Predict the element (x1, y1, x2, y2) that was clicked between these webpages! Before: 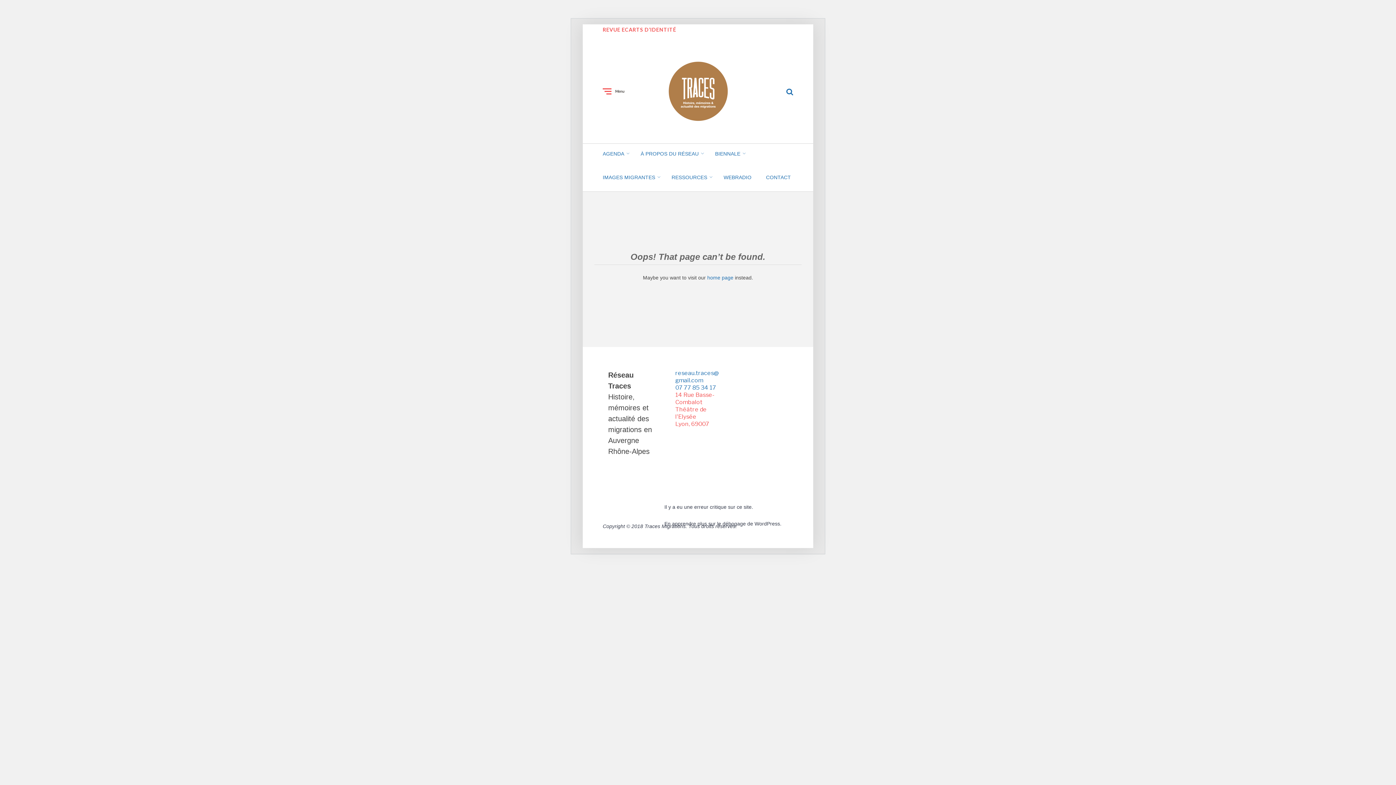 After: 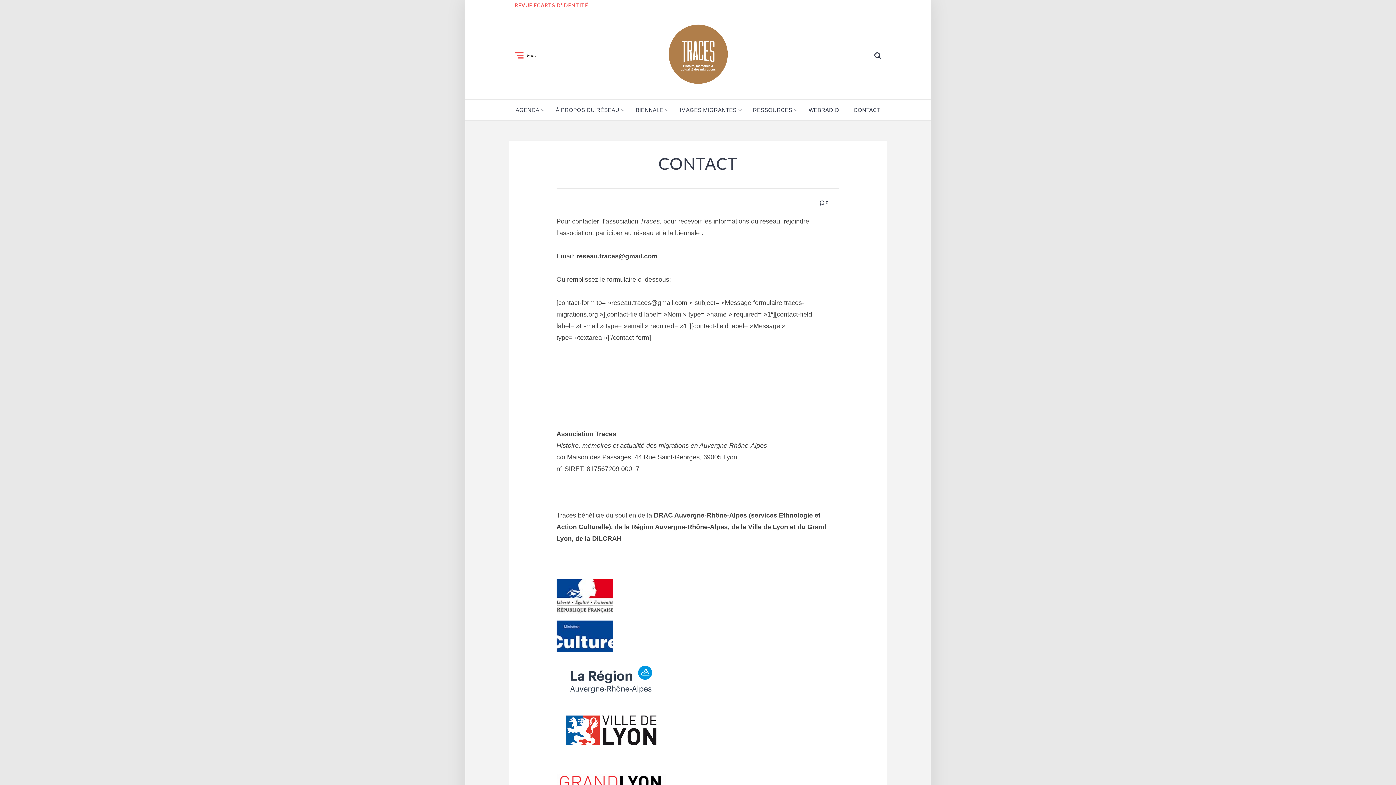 Action: label: CONTACT bbox: (766, 174, 791, 180)